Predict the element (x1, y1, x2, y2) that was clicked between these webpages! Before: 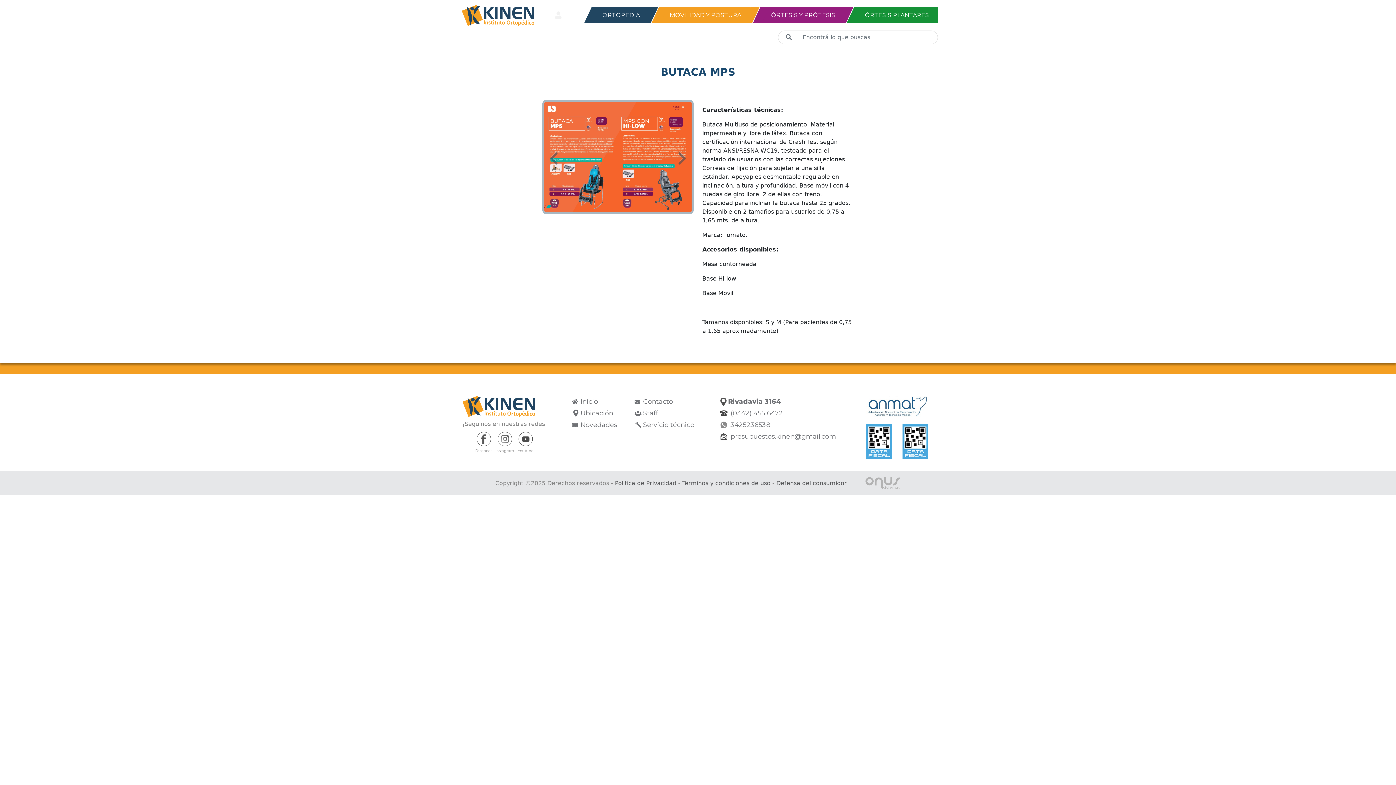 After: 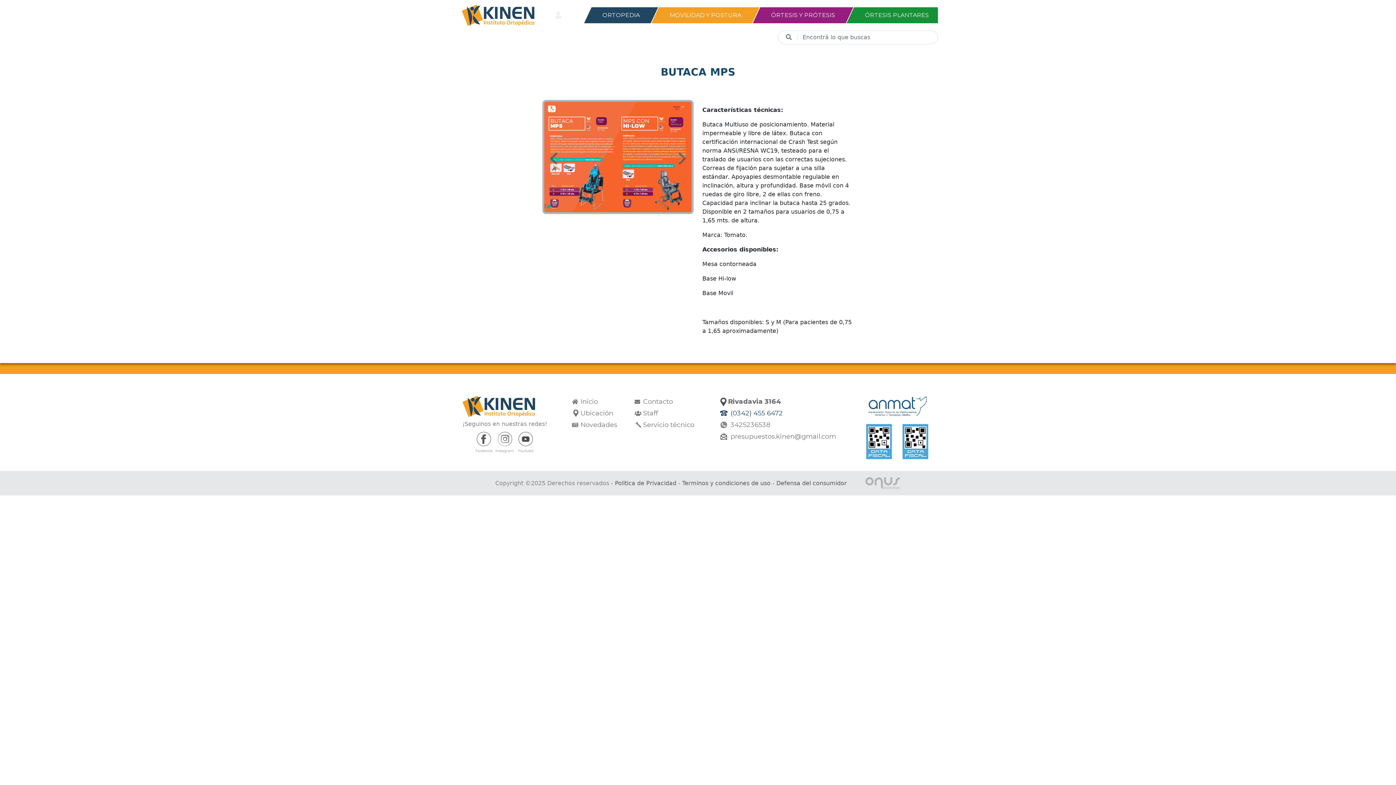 Action: label:  (0342) 455 6472 bbox: (719, 407, 836, 419)